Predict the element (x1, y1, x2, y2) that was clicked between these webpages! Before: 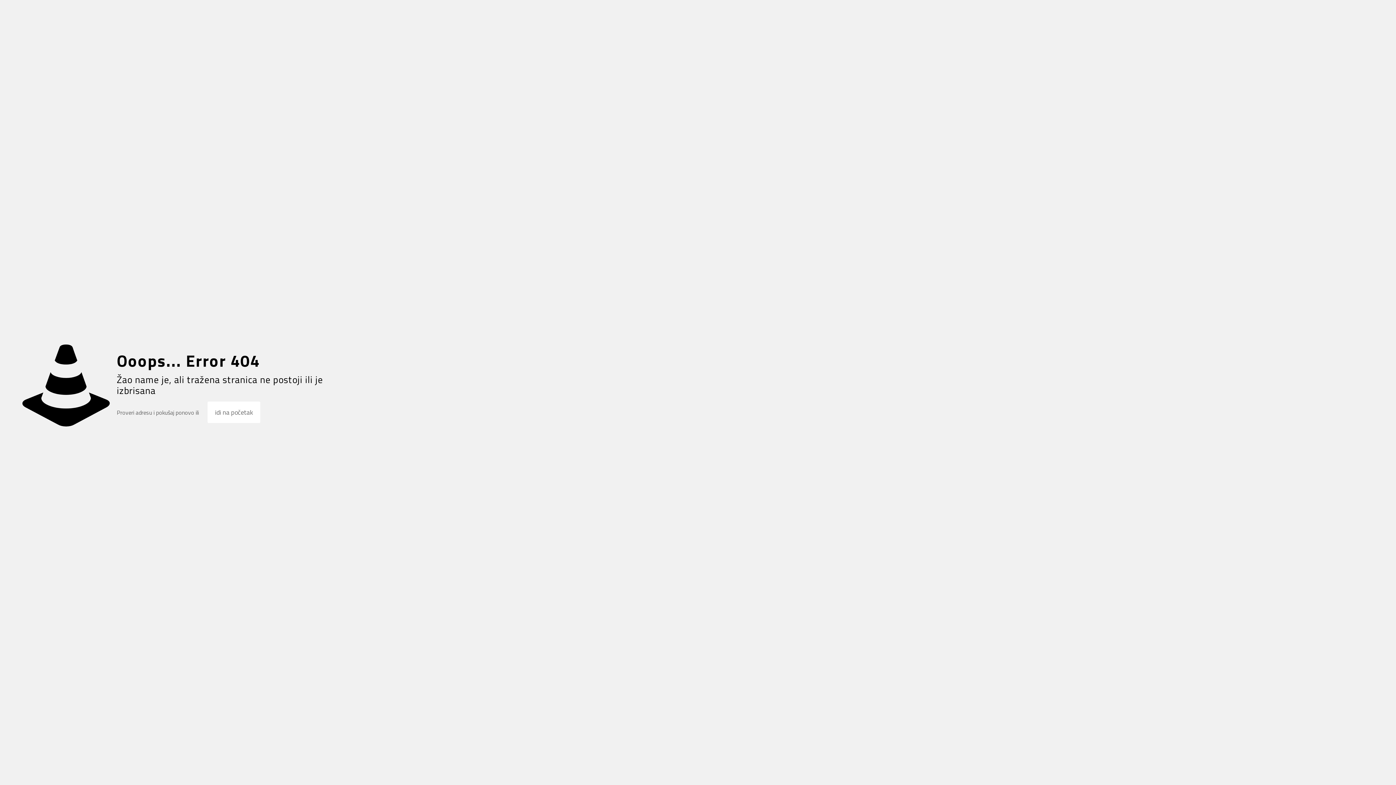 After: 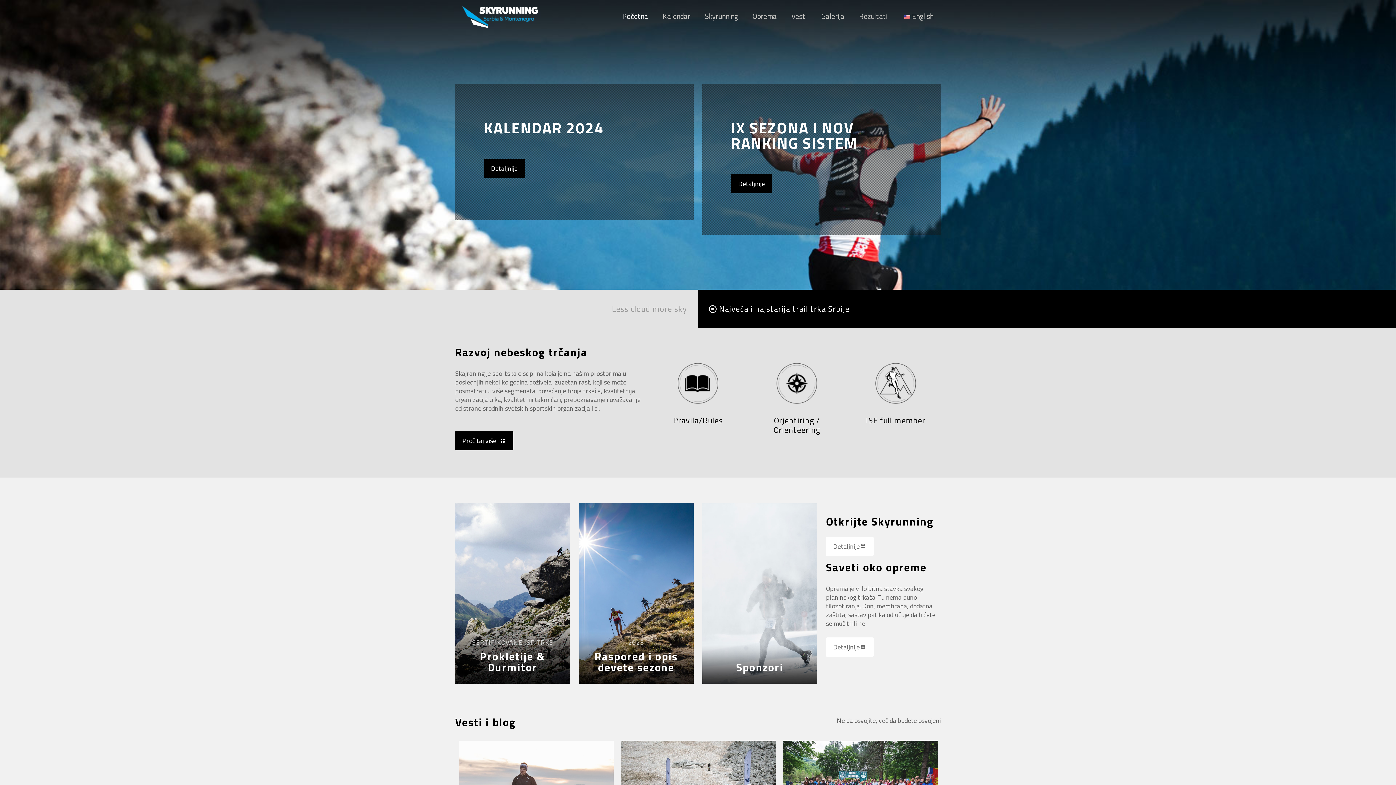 Action: label: idi na početak bbox: (207, 401, 260, 423)